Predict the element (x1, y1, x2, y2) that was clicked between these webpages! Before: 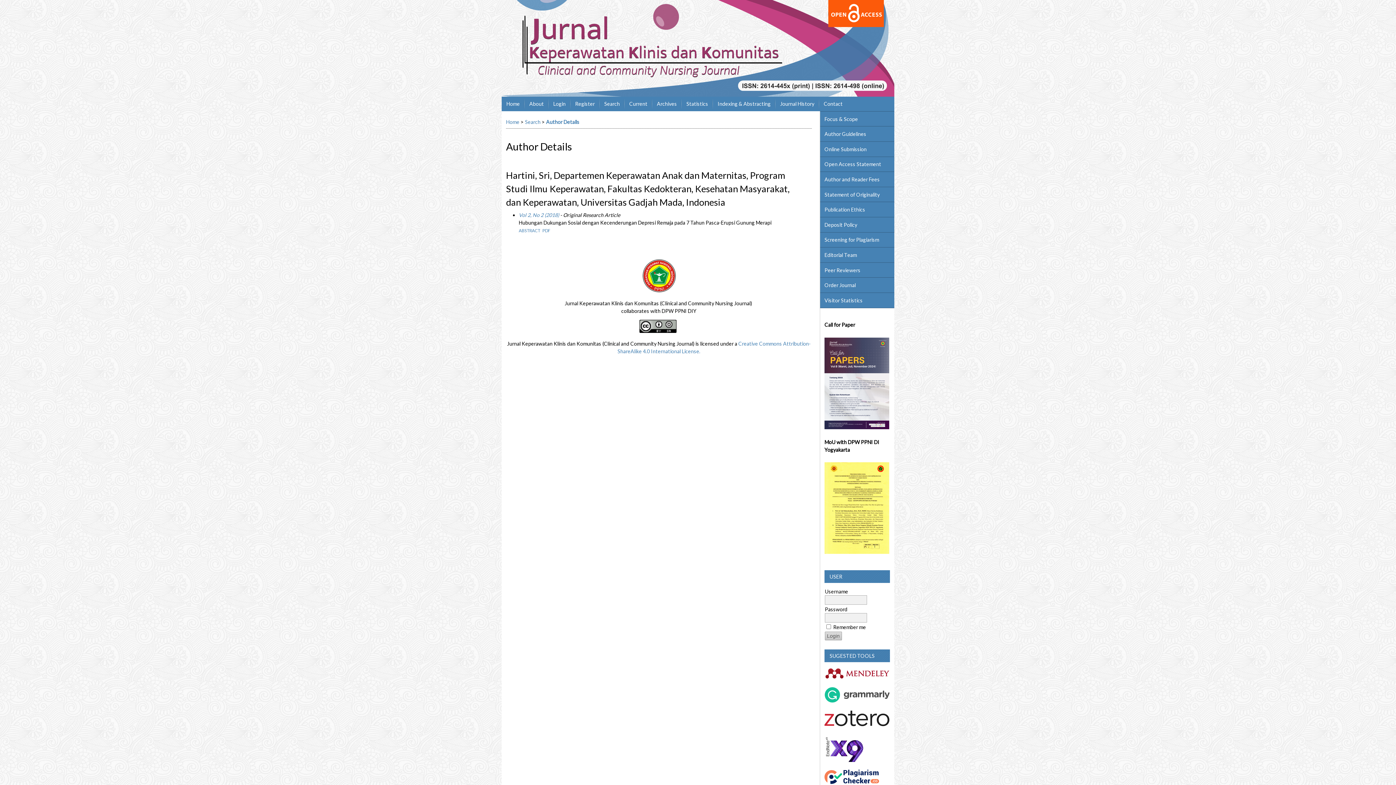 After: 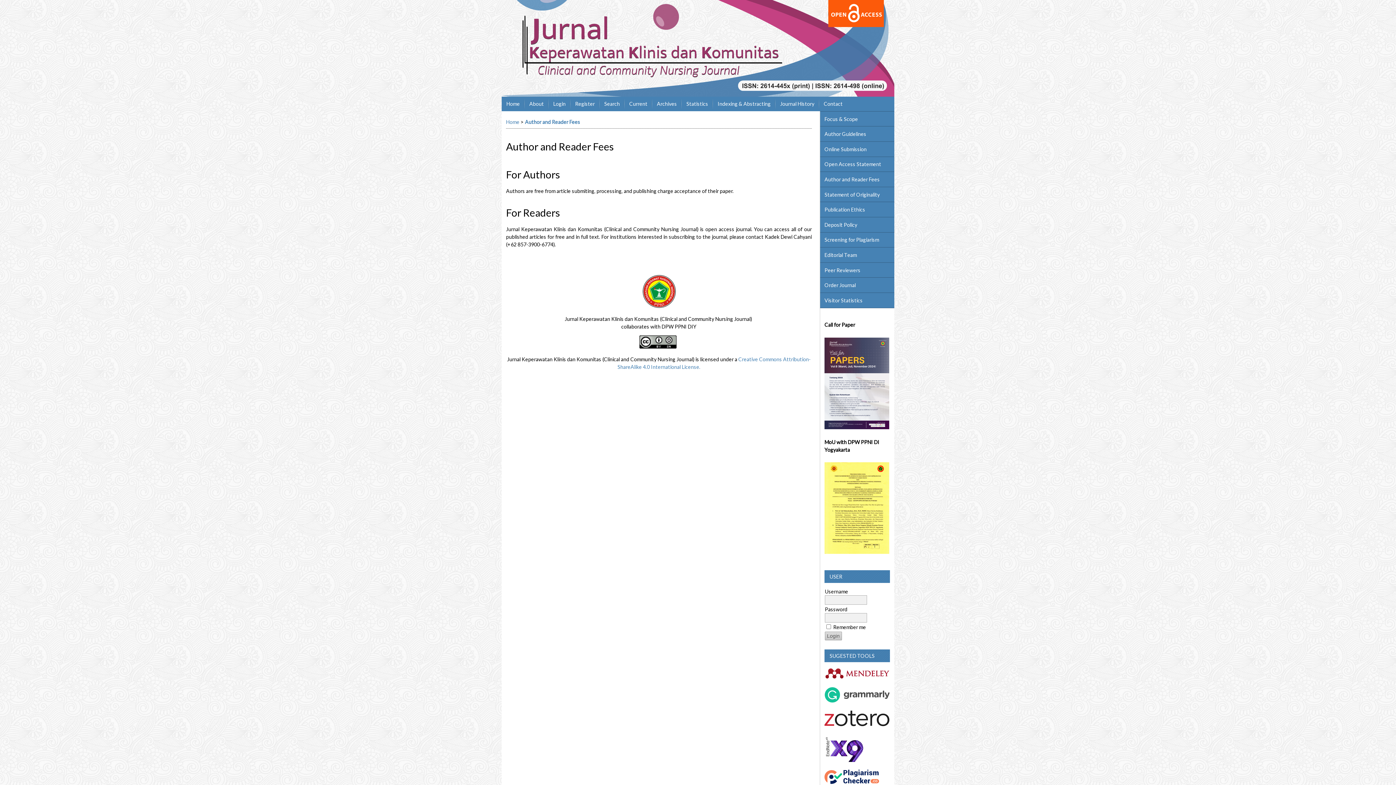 Action: label: Author and Reader Fees bbox: (820, 172, 894, 187)